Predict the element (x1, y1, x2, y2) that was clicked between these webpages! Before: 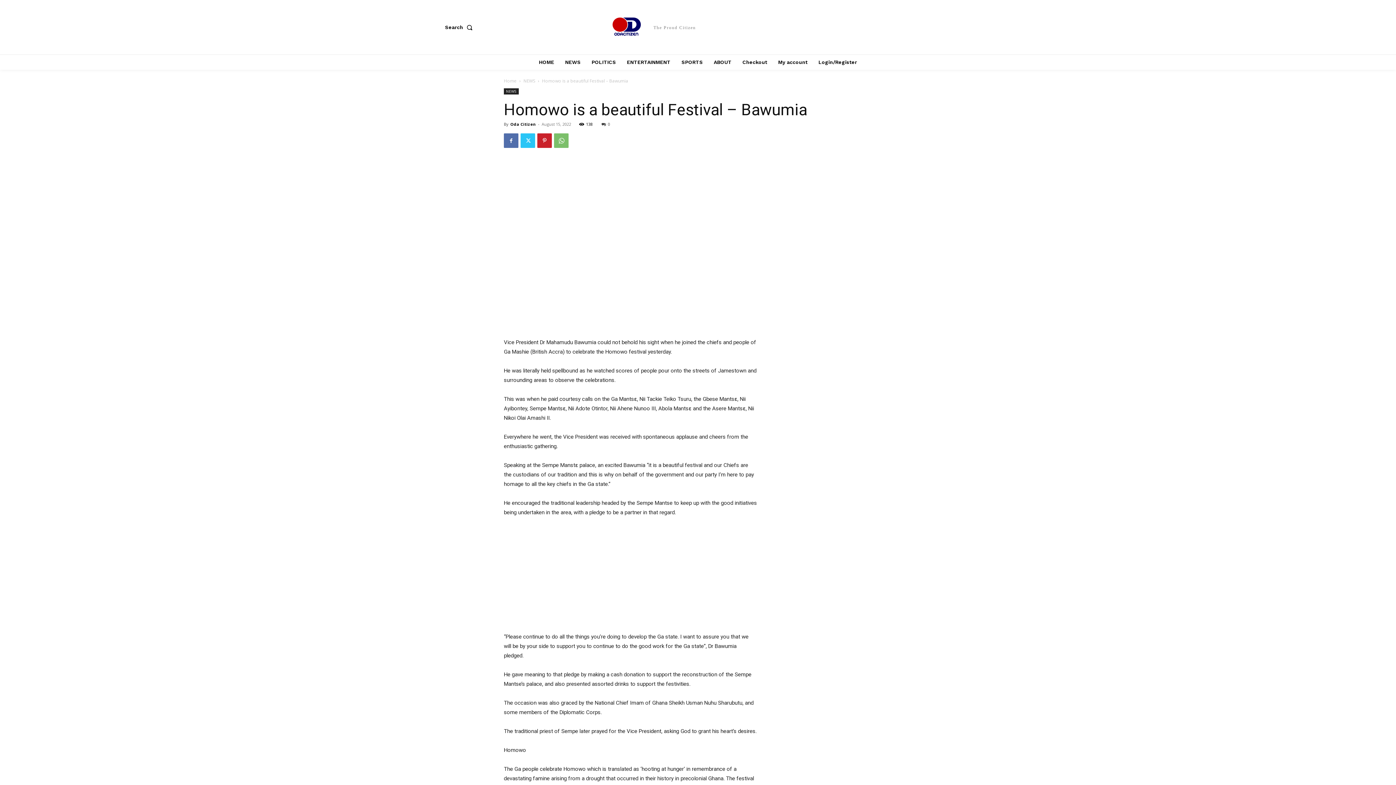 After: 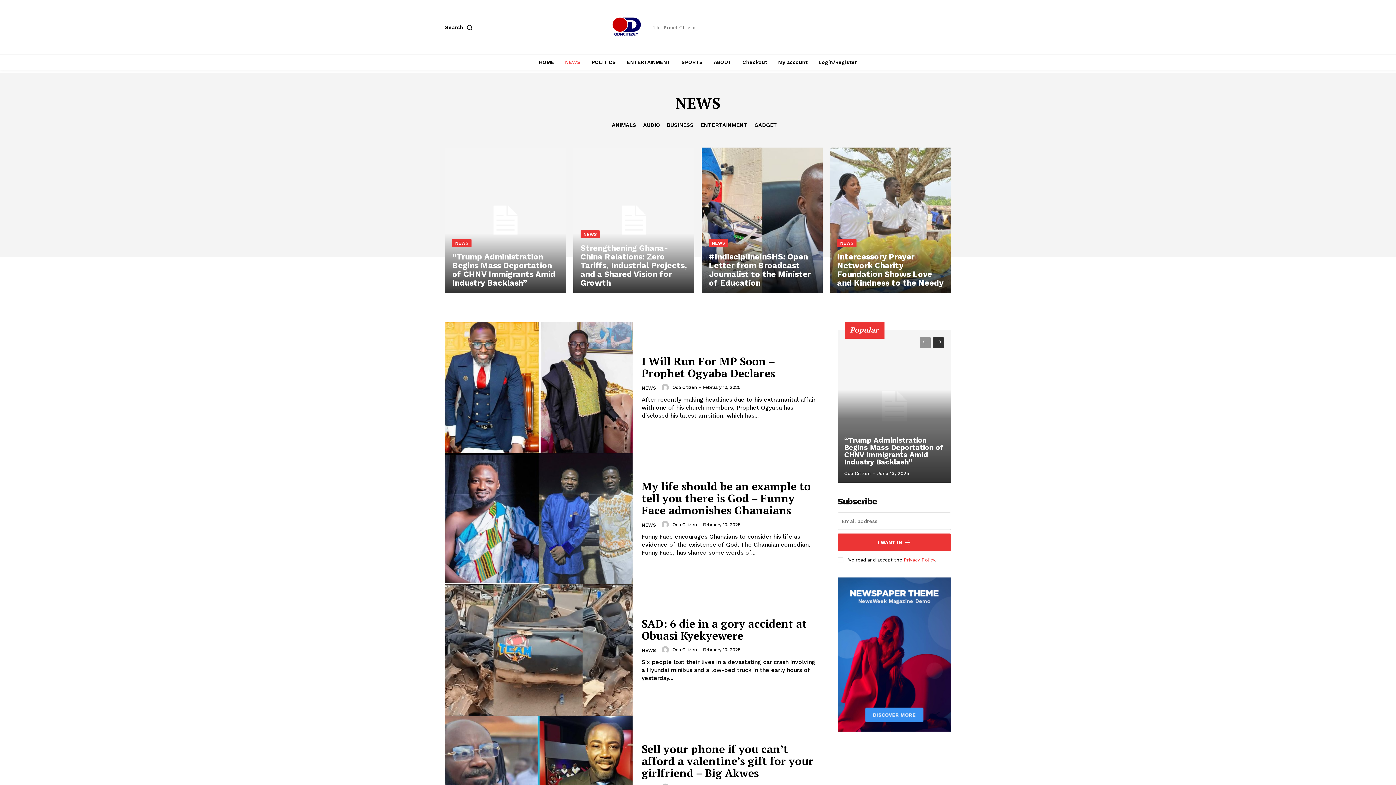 Action: bbox: (504, 88, 518, 94) label: NEWS